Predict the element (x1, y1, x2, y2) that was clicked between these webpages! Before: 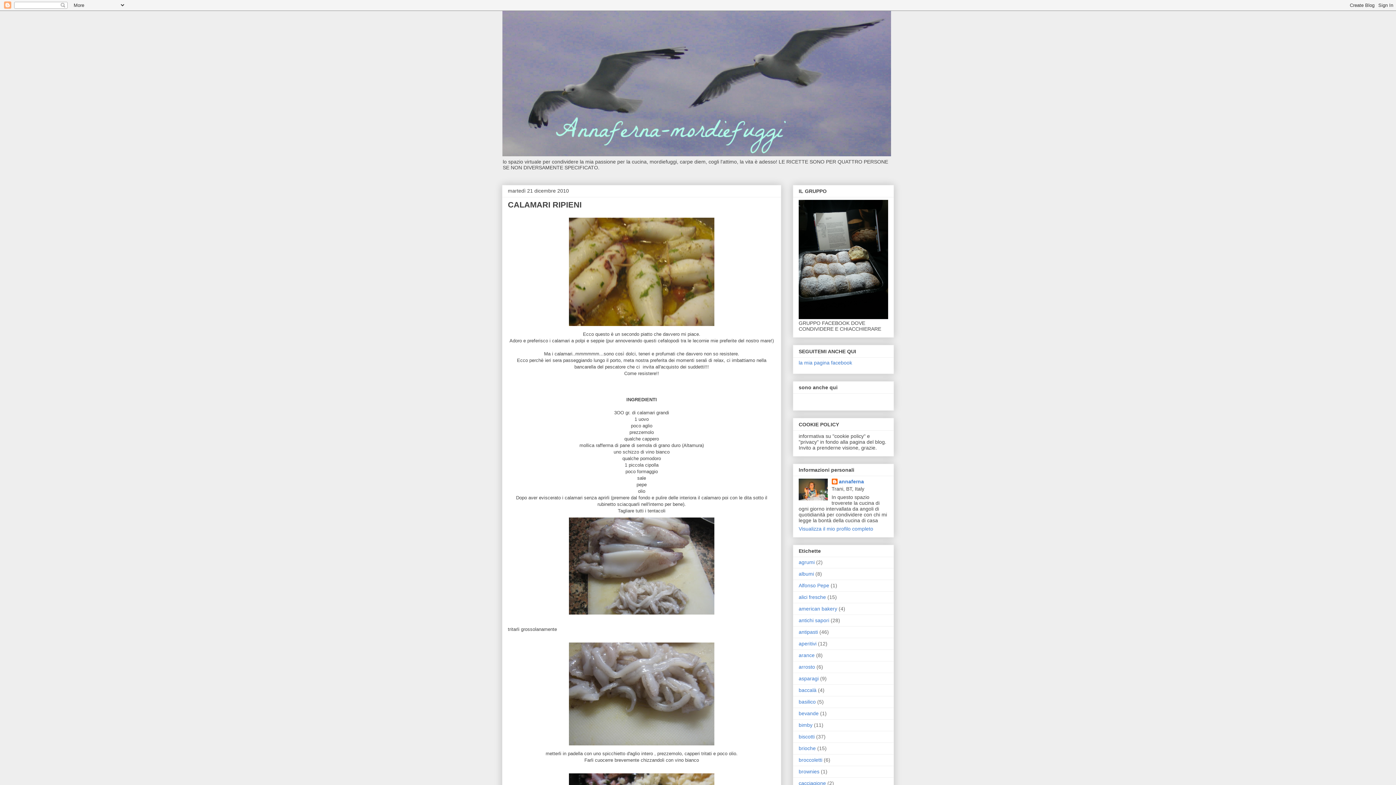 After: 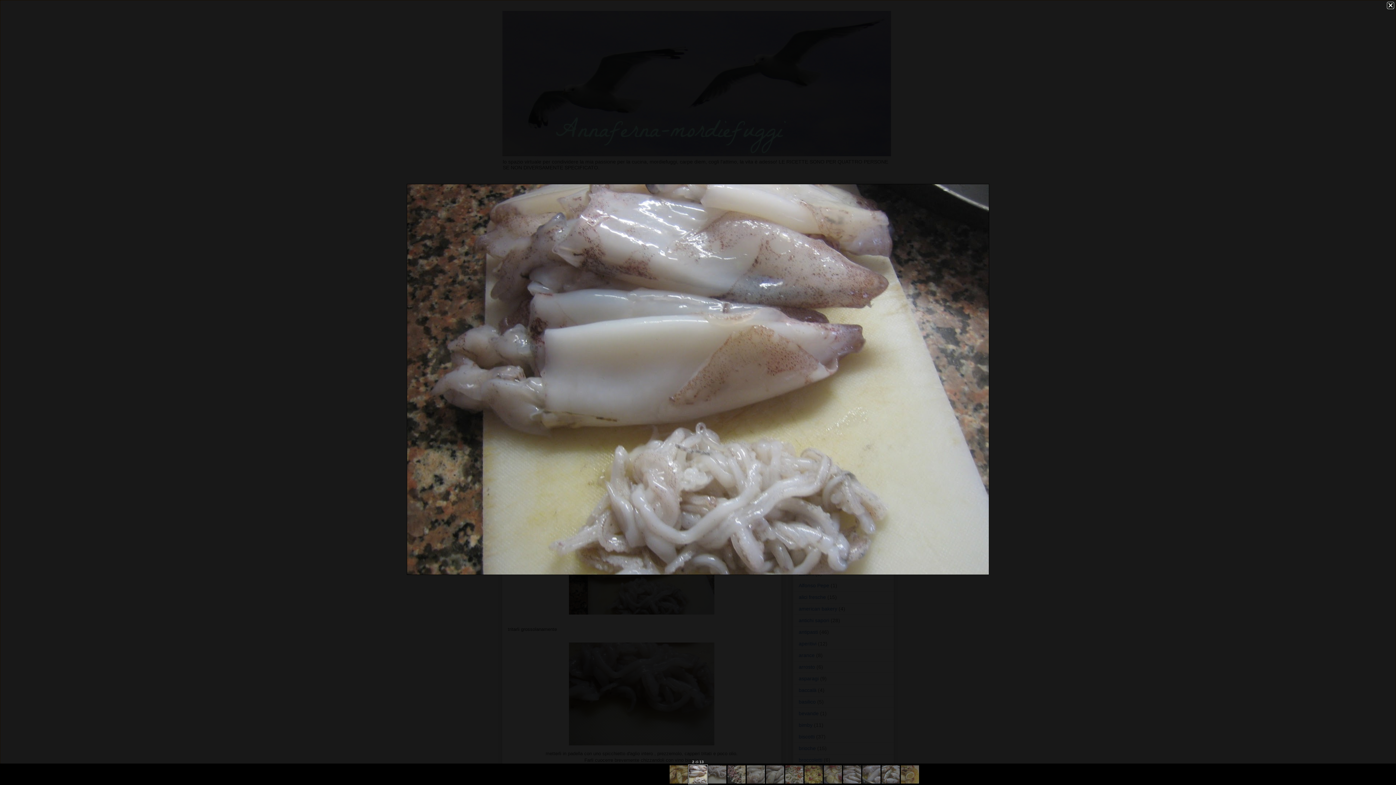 Action: bbox: (565, 613, 717, 619)